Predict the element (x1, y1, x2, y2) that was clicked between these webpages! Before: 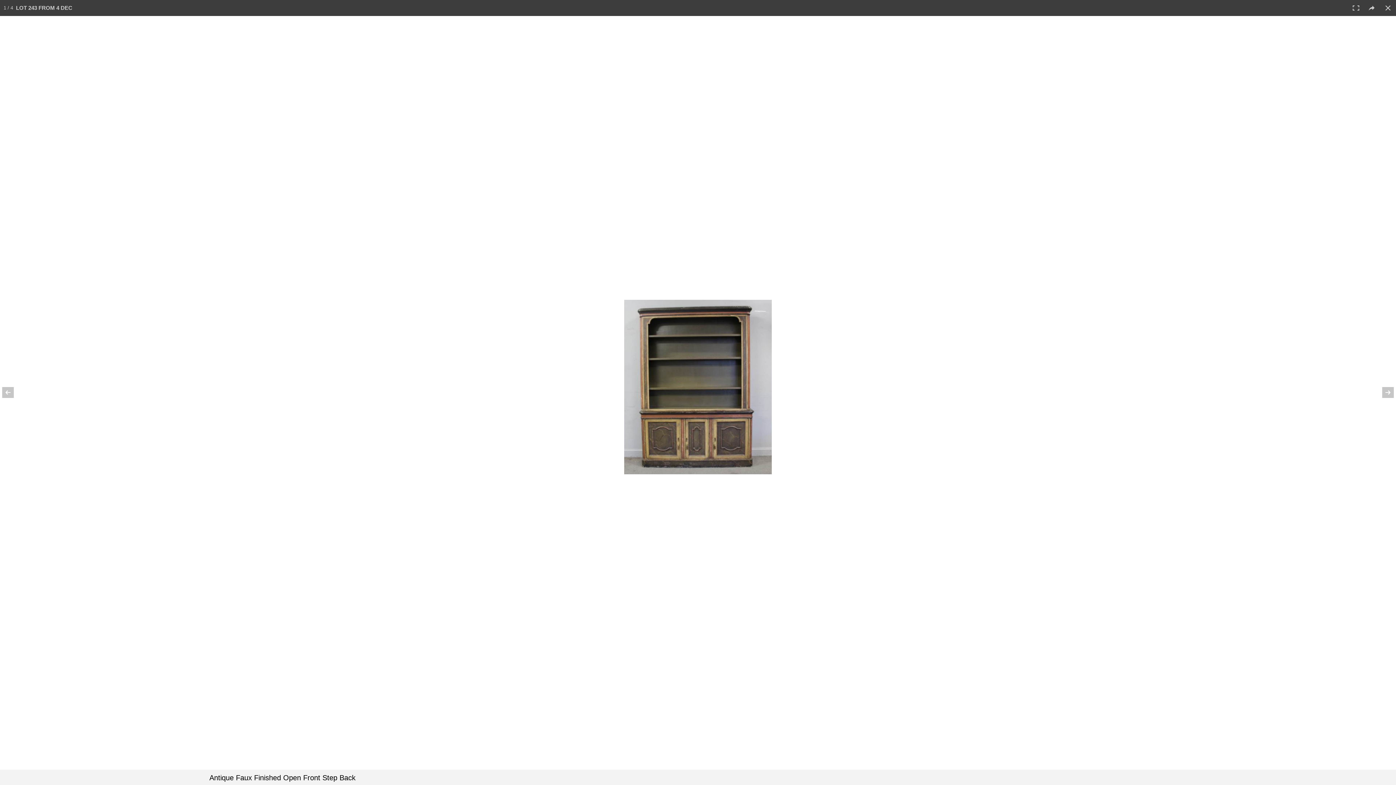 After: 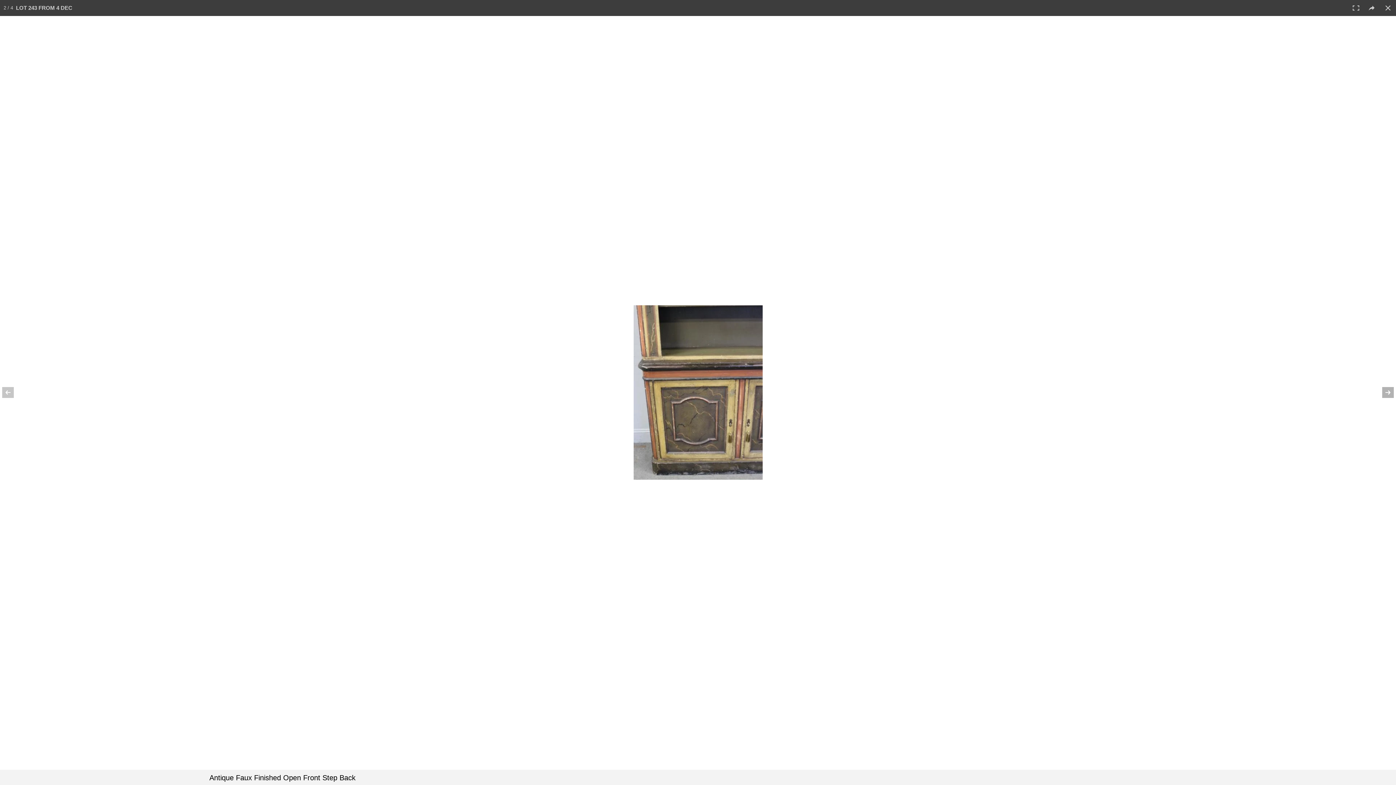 Action: bbox: (1370, 374, 1396, 410)